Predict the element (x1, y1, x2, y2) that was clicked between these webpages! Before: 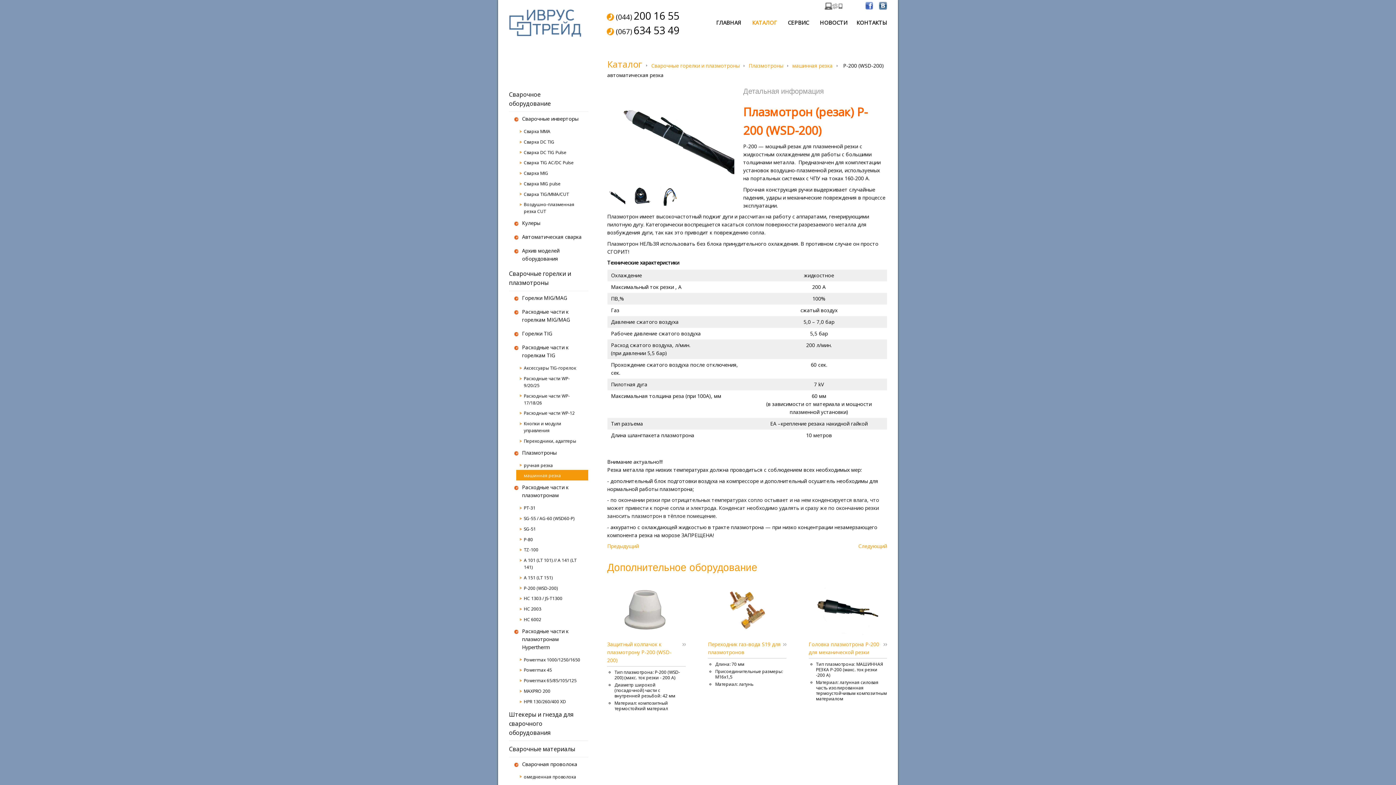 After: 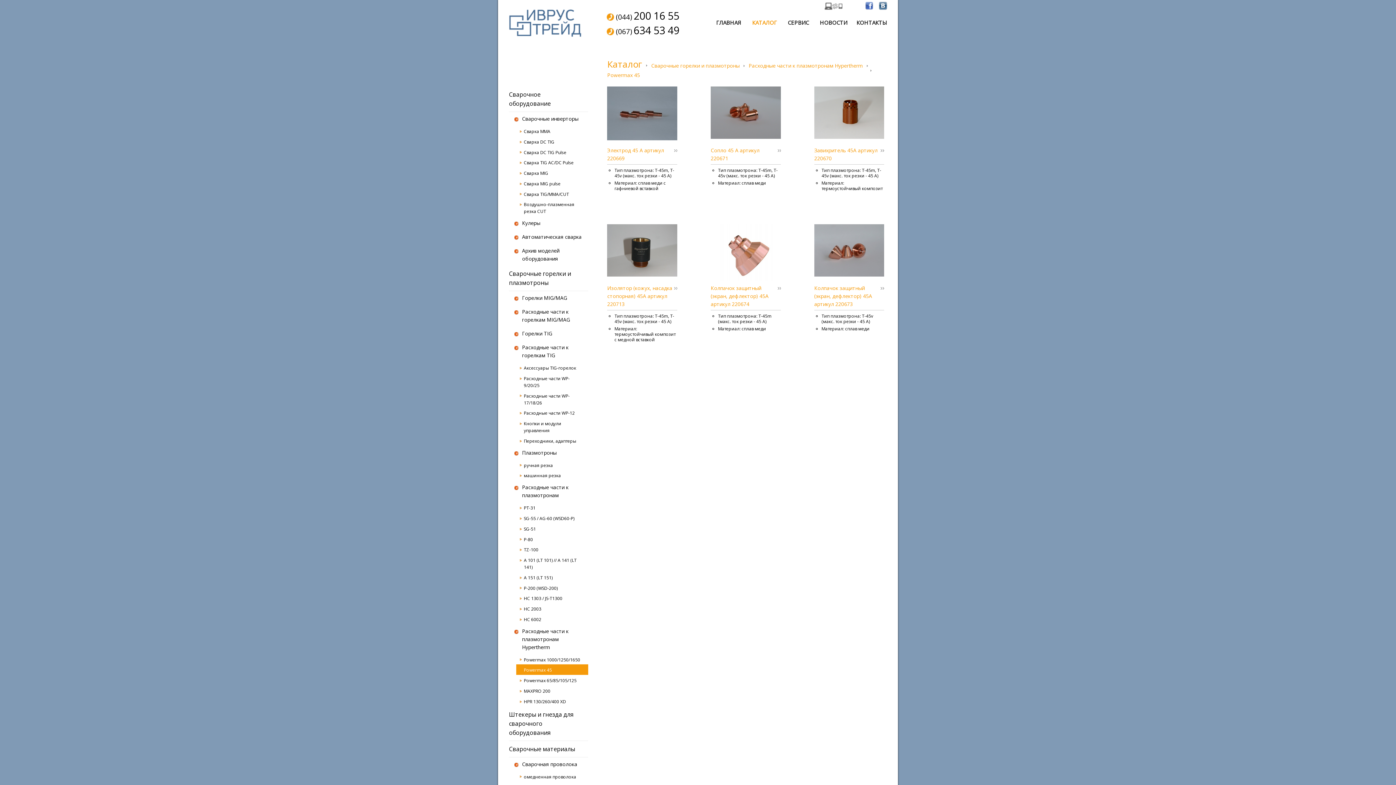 Action: label: Powermax 45 bbox: (516, 664, 588, 675)